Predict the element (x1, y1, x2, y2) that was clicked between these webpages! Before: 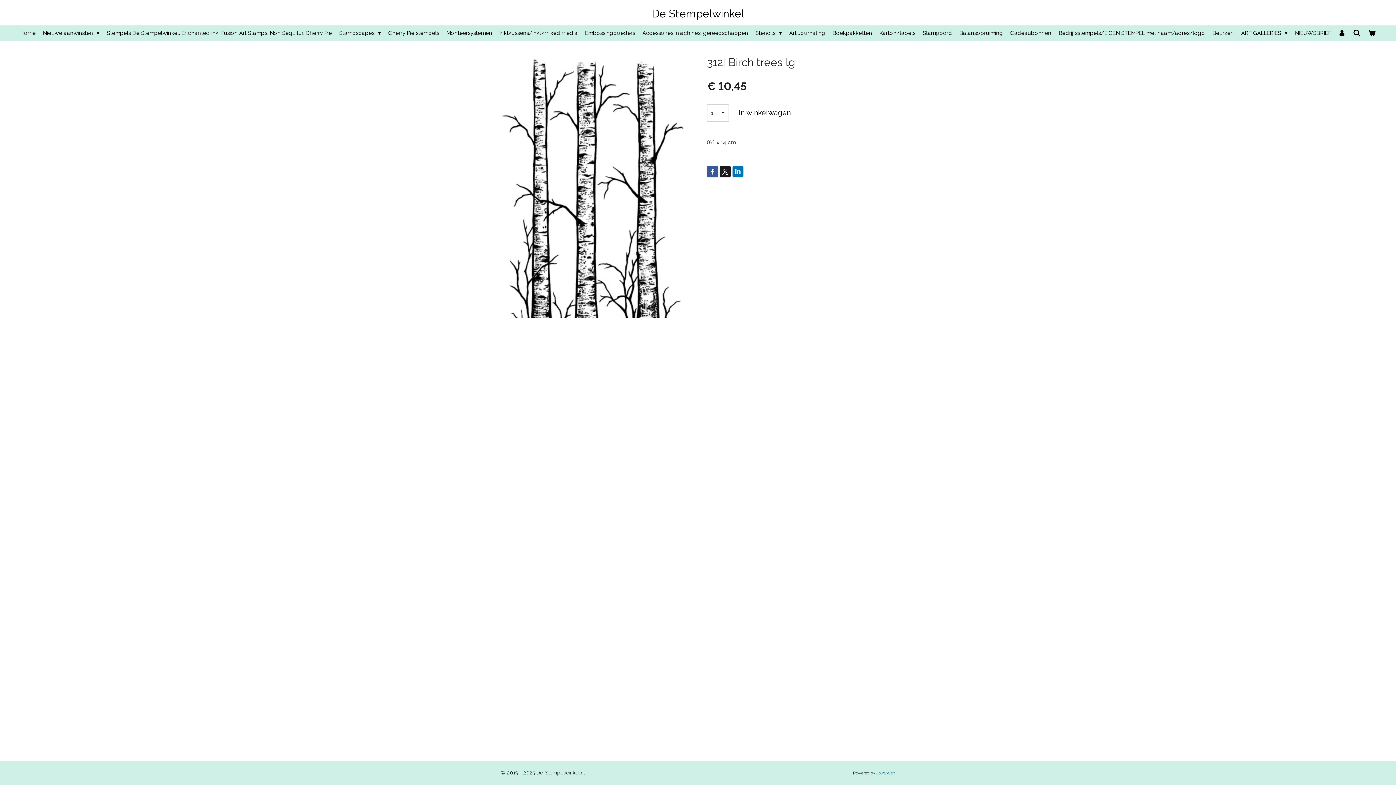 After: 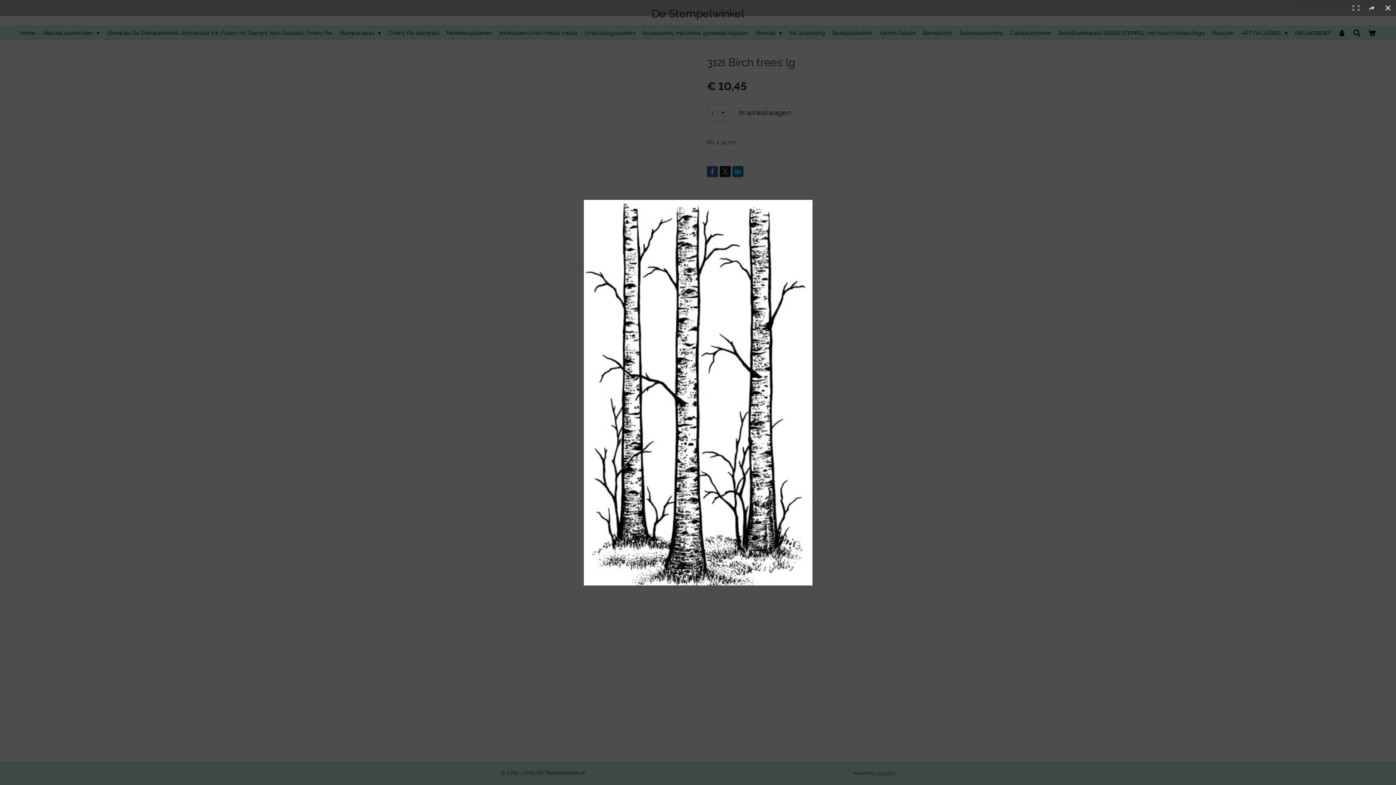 Action: bbox: (500, 56, 689, 318)